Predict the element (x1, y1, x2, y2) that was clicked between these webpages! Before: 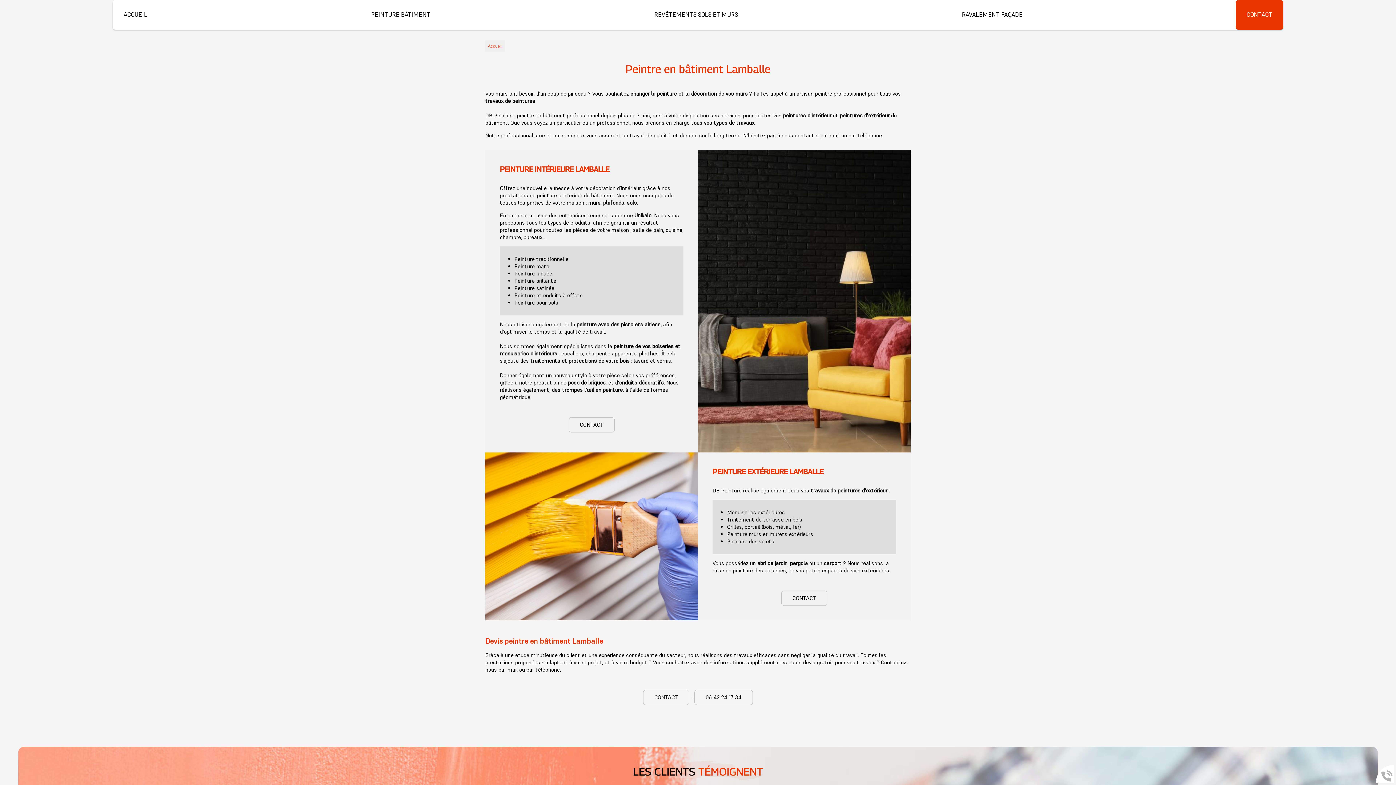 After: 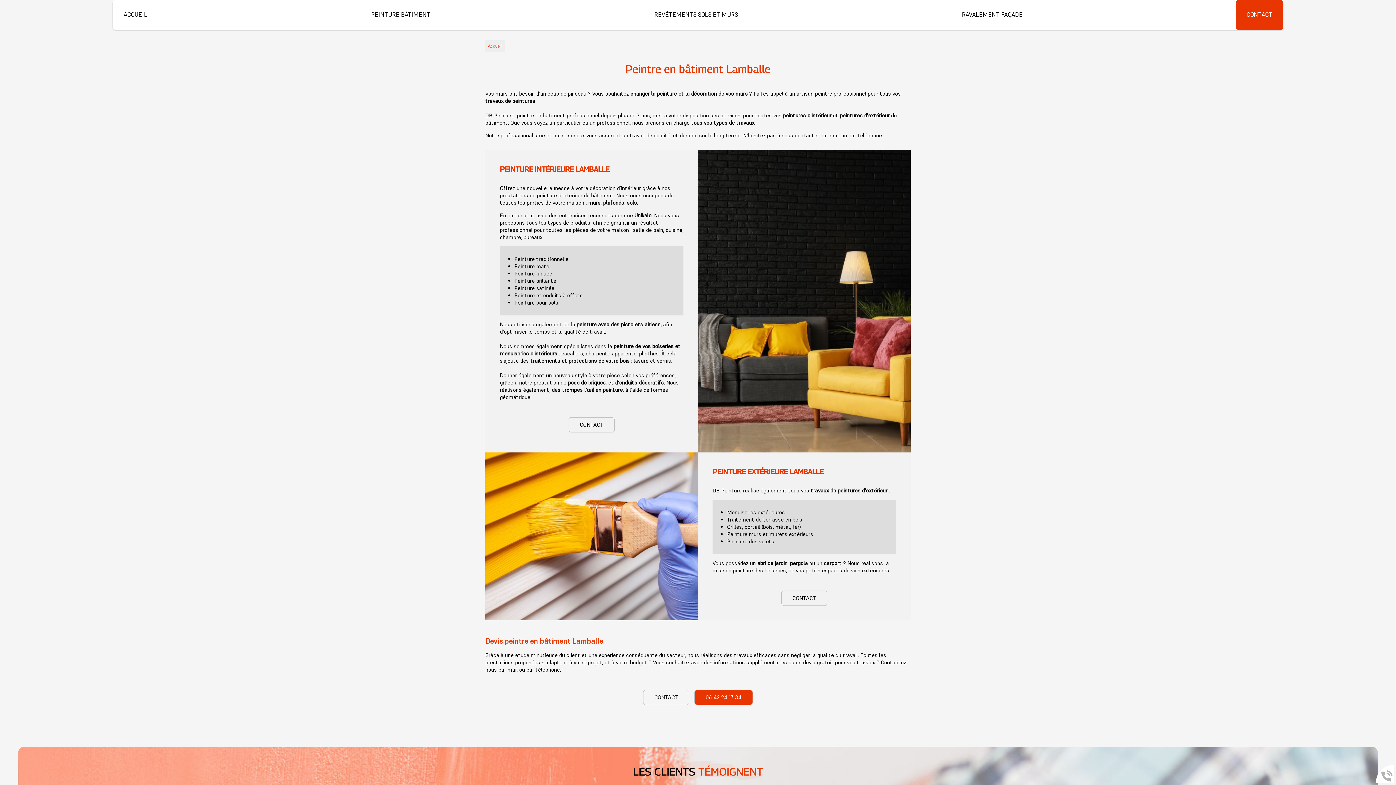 Action: bbox: (694, 690, 753, 705) label: 06 42 24 17 34